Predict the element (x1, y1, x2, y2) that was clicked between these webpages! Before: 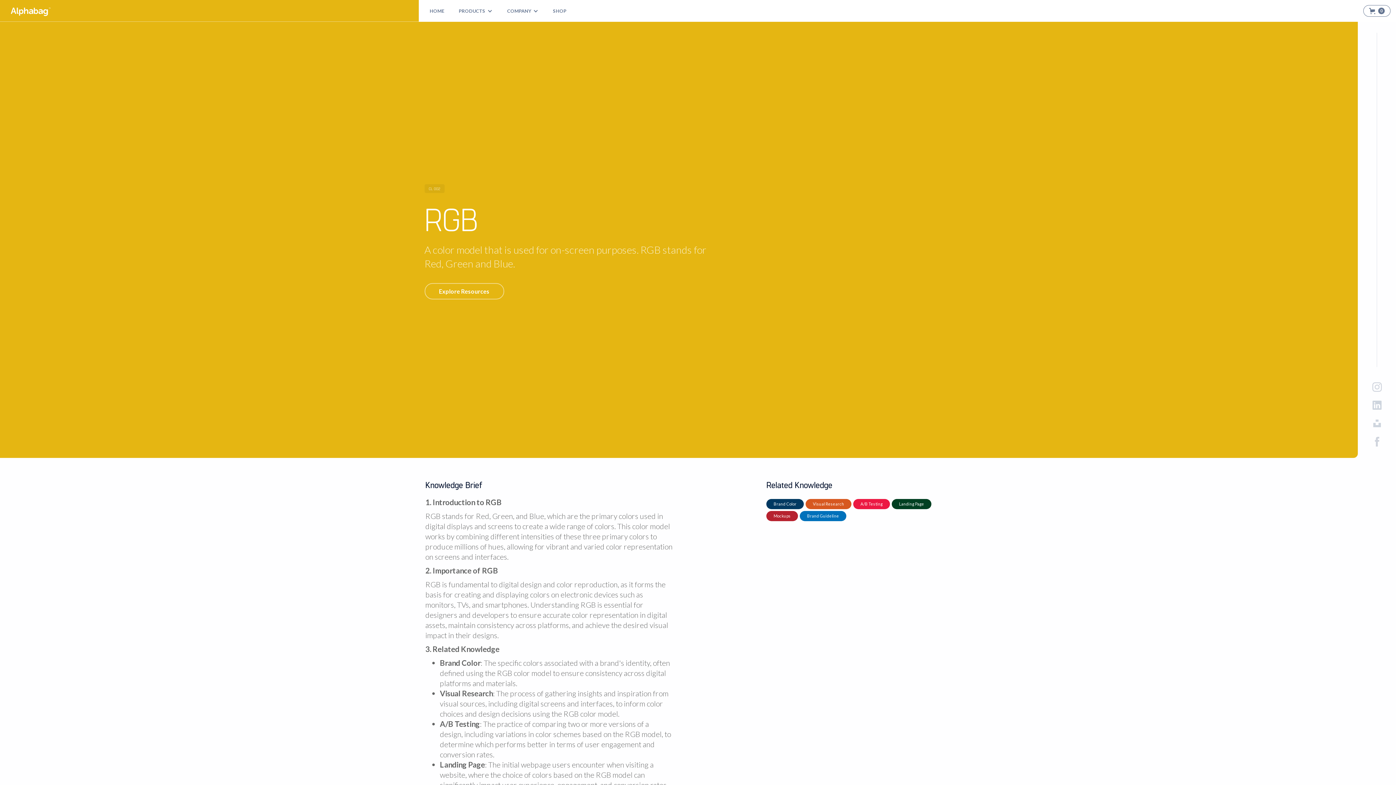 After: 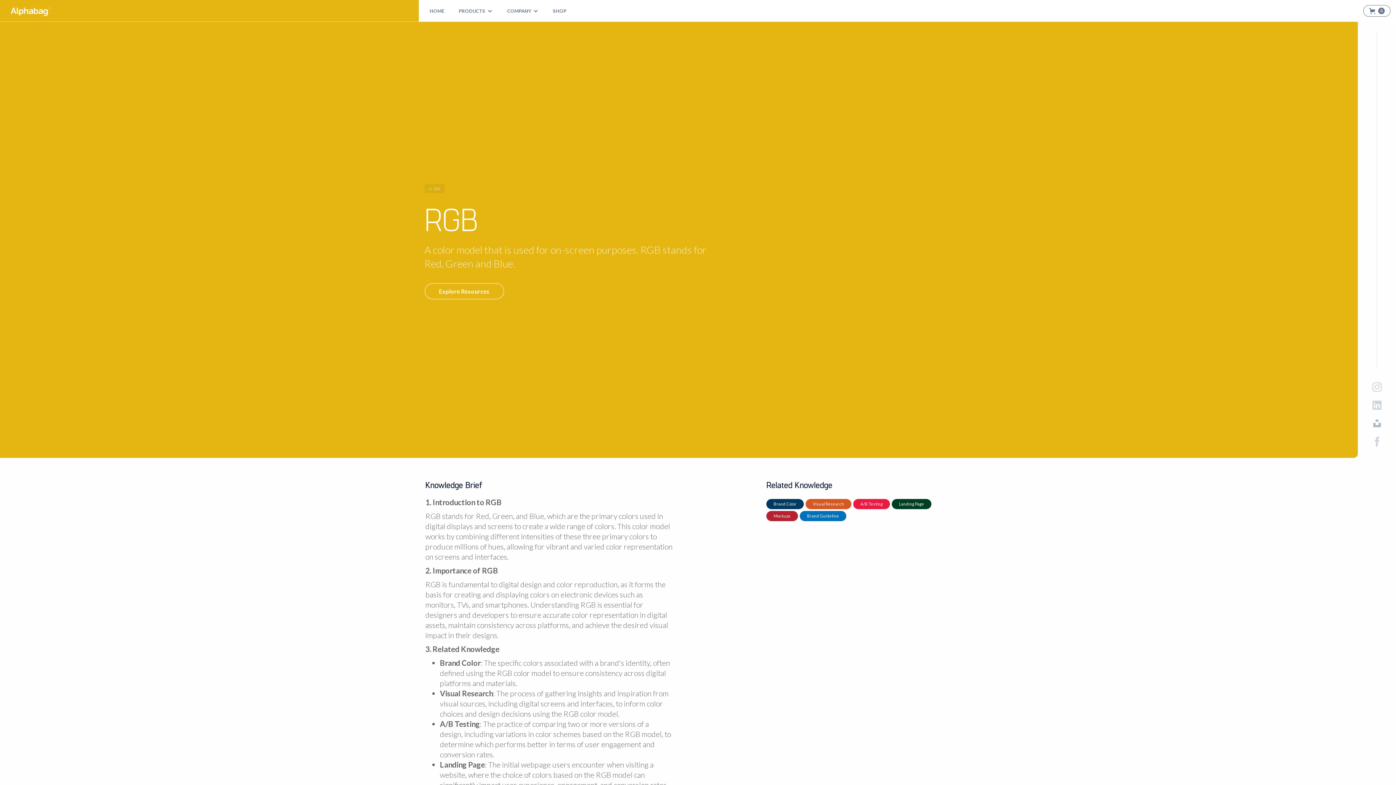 Action: bbox: (1370, 416, 1384, 430)